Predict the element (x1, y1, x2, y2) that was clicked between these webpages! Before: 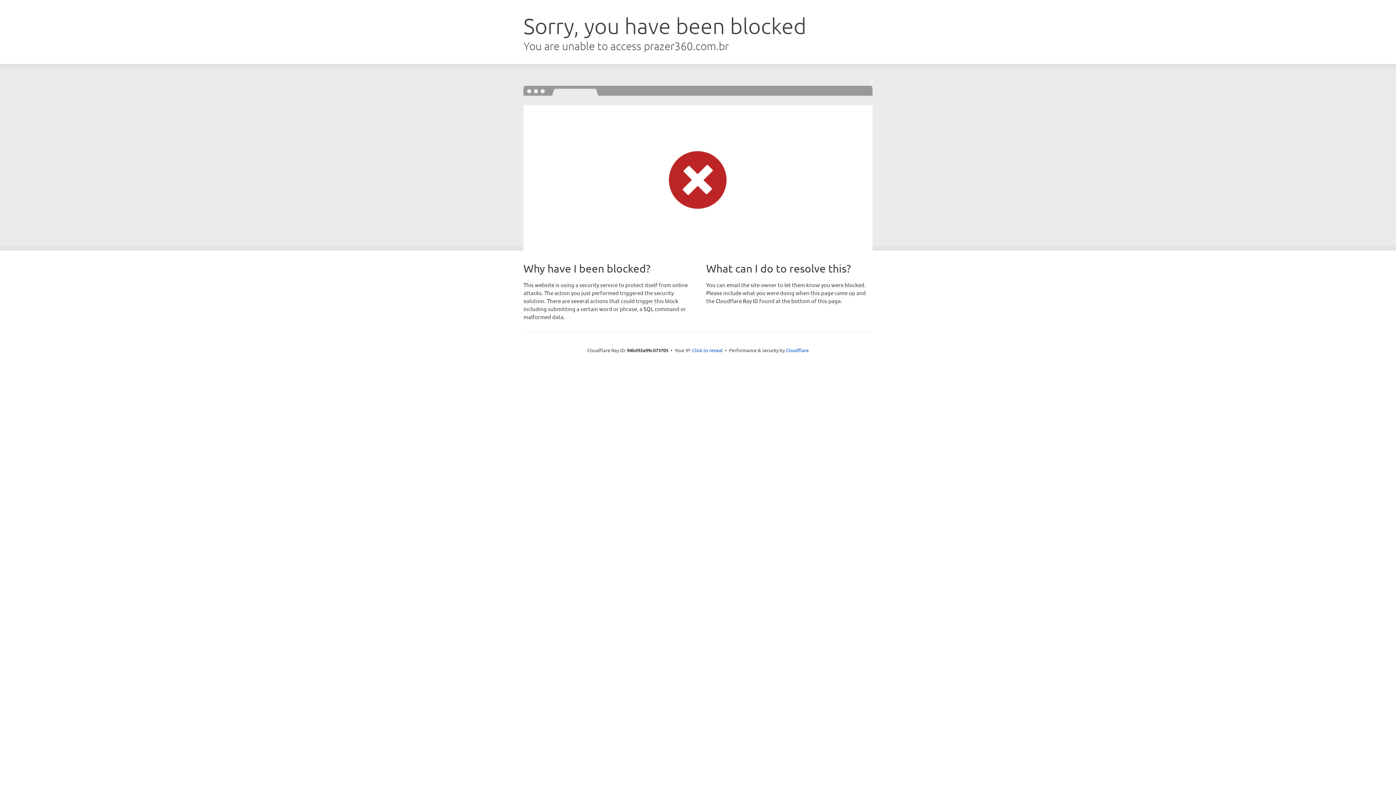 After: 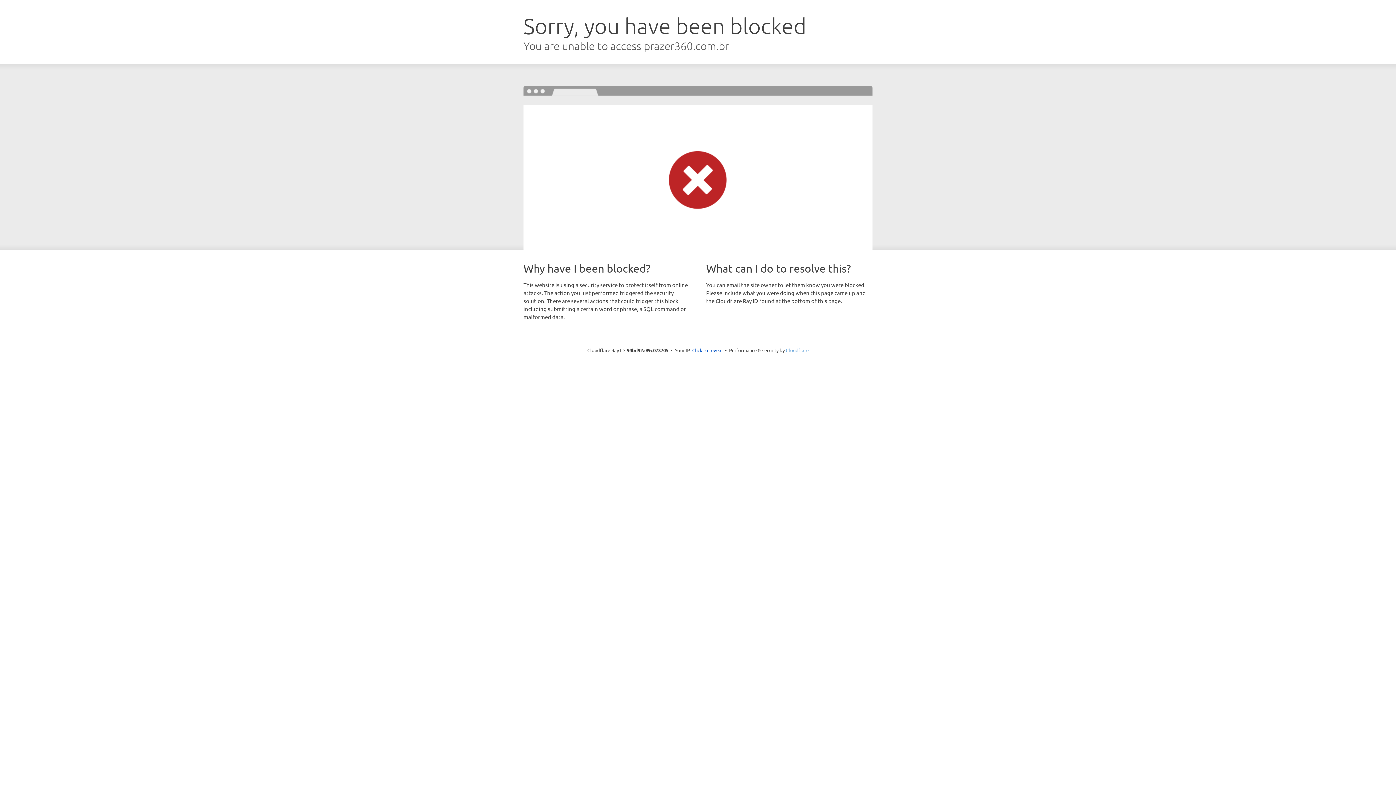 Action: label: Cloudflare bbox: (786, 347, 808, 353)